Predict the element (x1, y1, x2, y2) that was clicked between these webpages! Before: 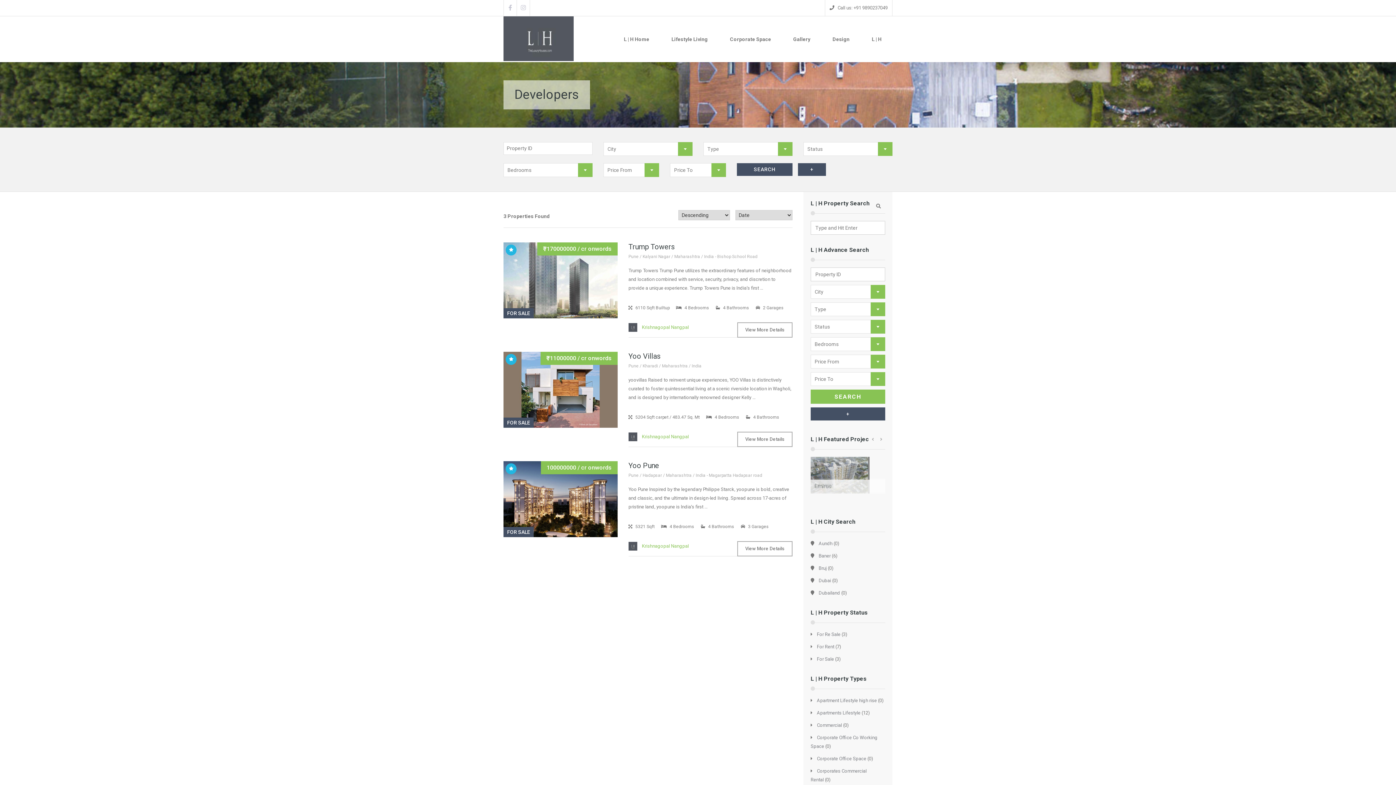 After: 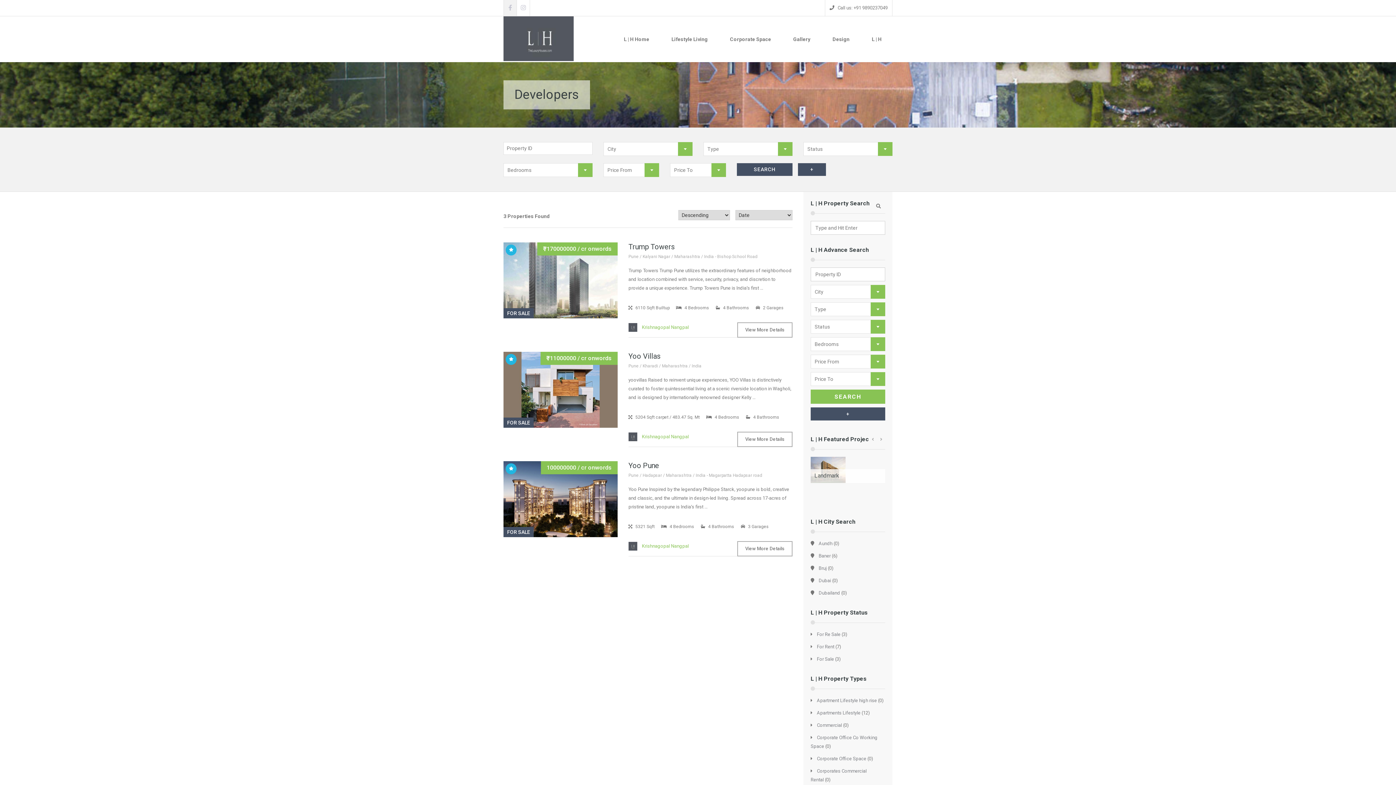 Action: bbox: (504, 0, 516, 16)